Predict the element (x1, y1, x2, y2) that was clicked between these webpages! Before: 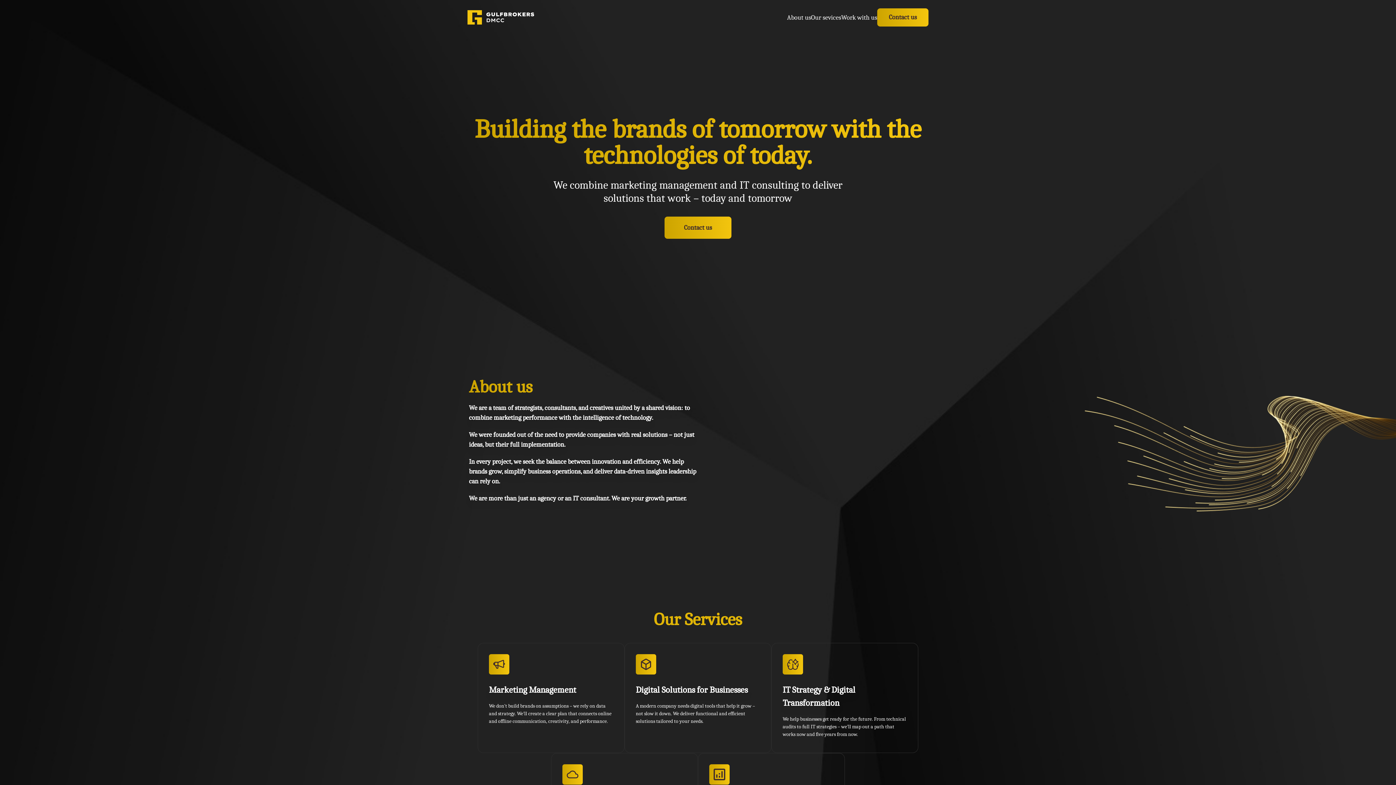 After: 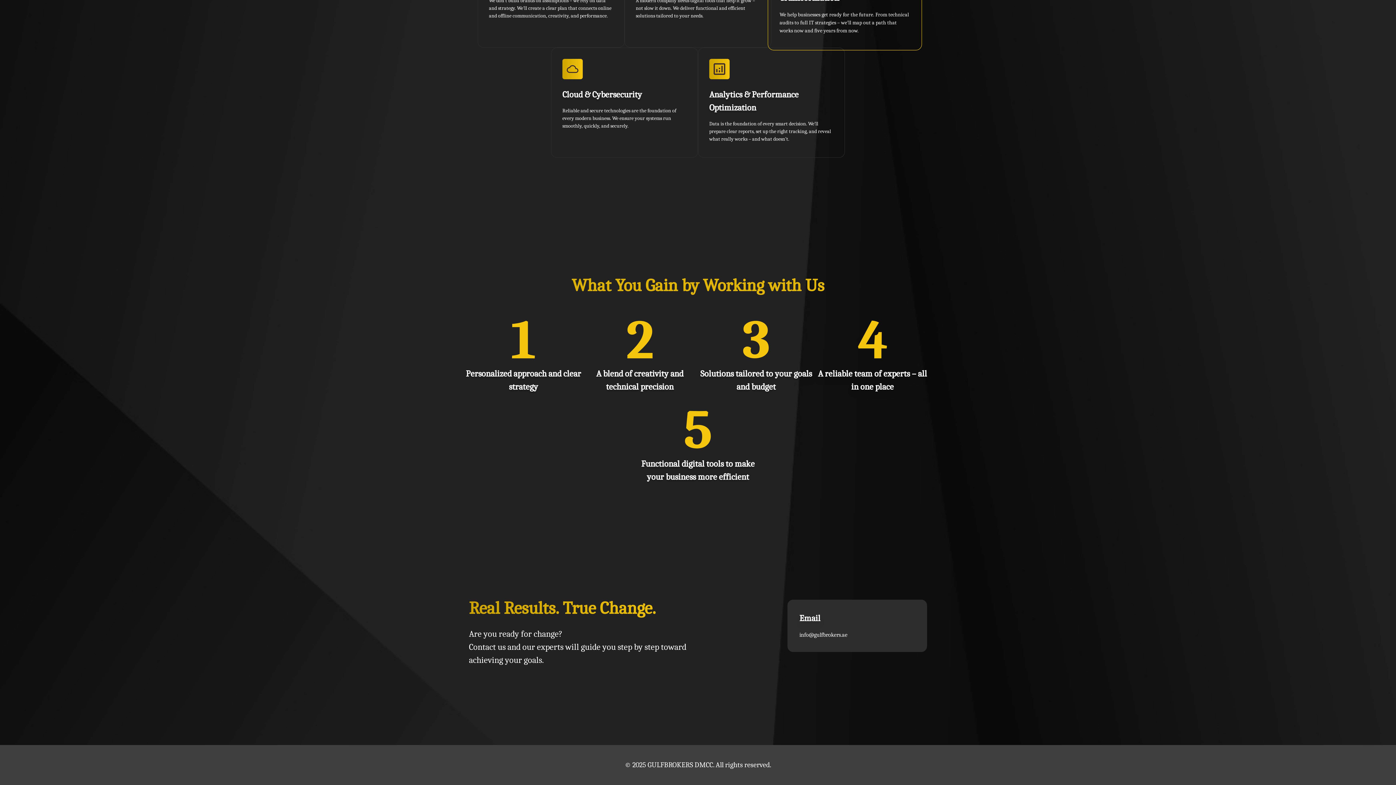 Action: label: Contact us bbox: (877, 8, 928, 26)